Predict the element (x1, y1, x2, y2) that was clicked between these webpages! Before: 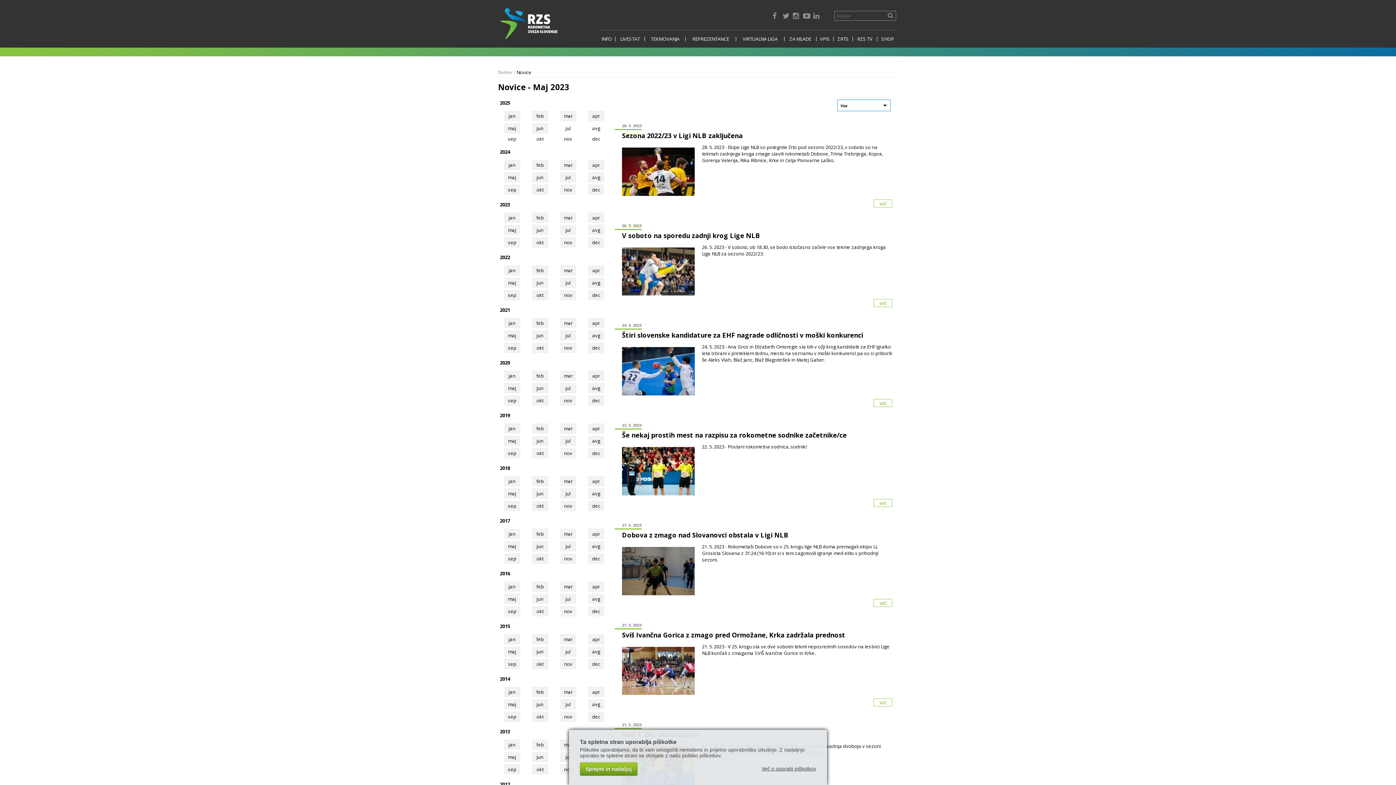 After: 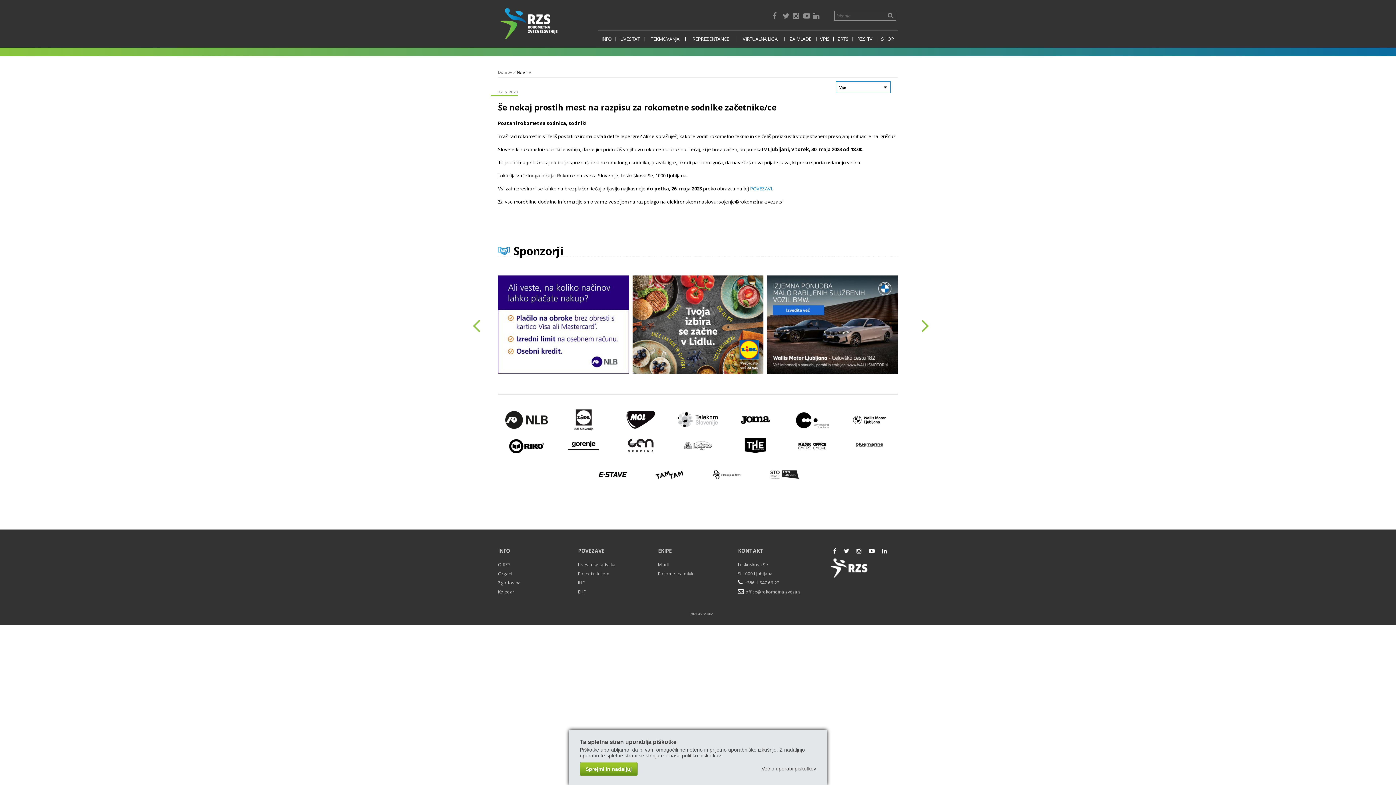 Action: bbox: (622, 430, 846, 439) label: Še nekaj prostih mest na razpisu za rokometne sodnike začetnike/ce